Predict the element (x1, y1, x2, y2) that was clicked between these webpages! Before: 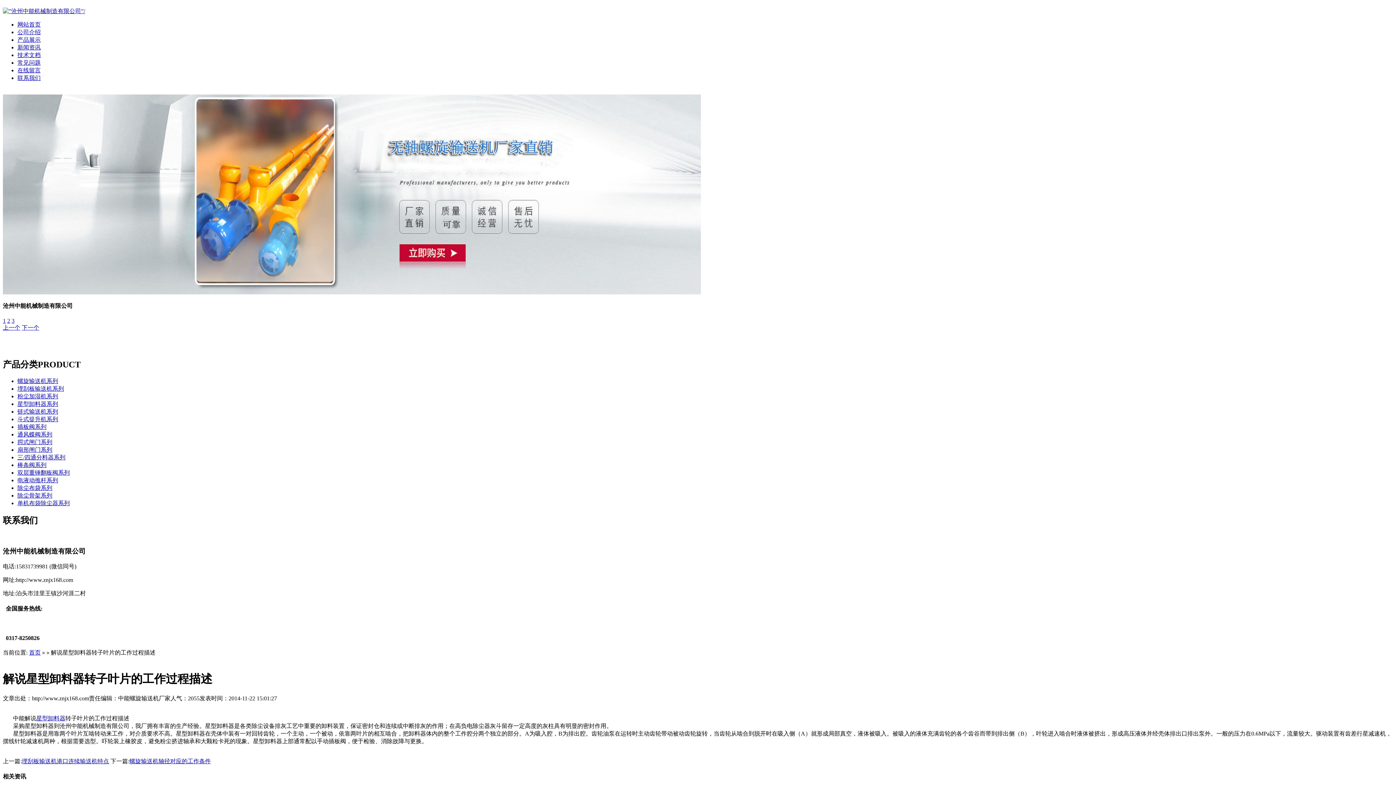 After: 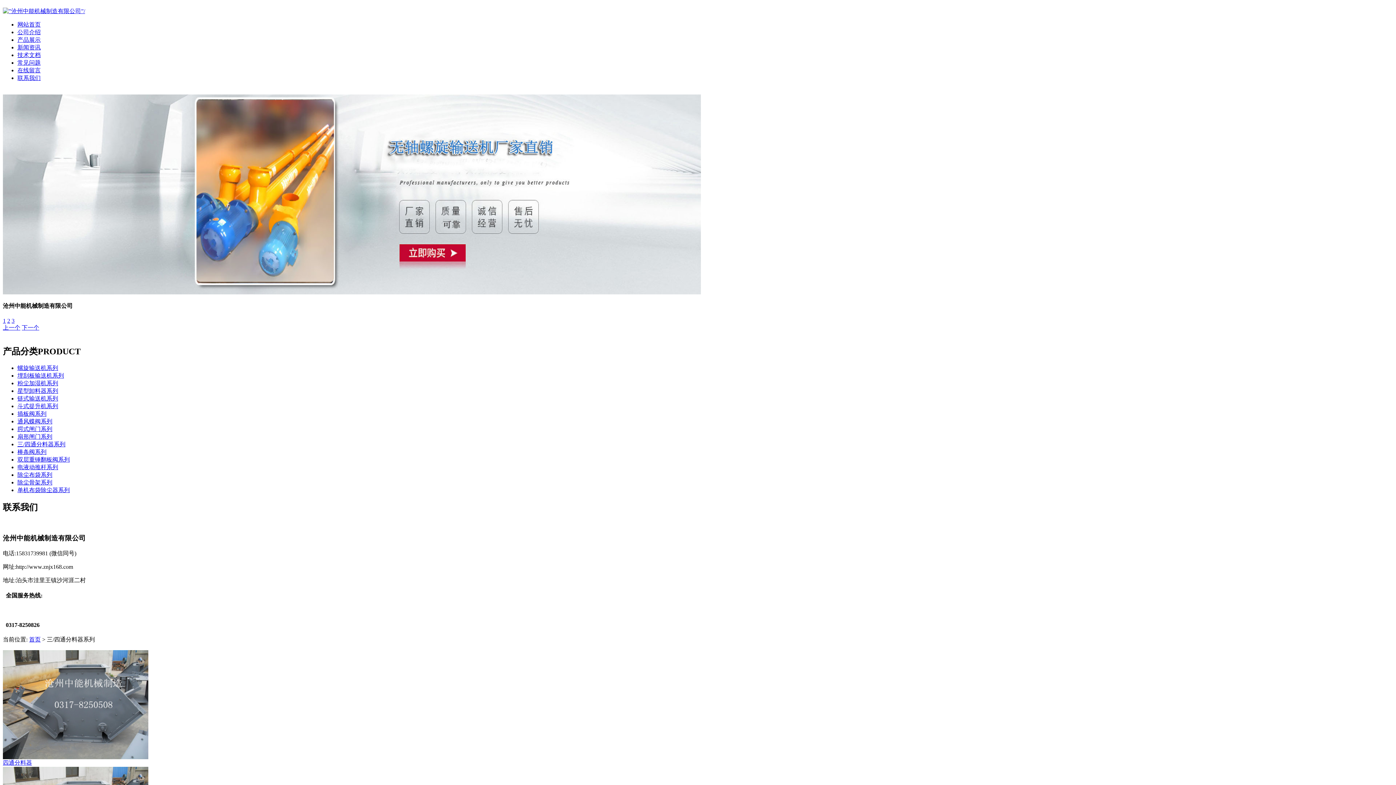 Action: label: 三/四通分料器系列 bbox: (17, 454, 65, 460)